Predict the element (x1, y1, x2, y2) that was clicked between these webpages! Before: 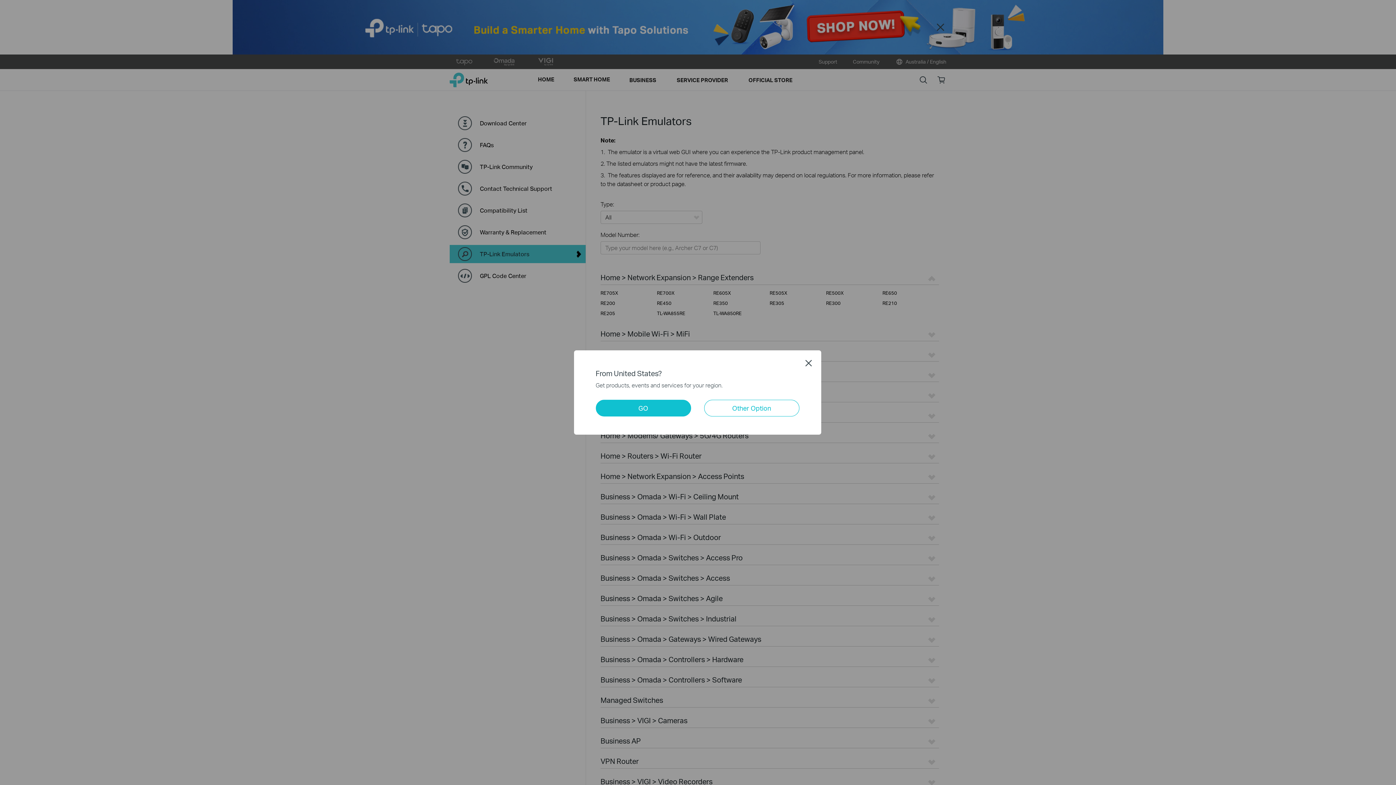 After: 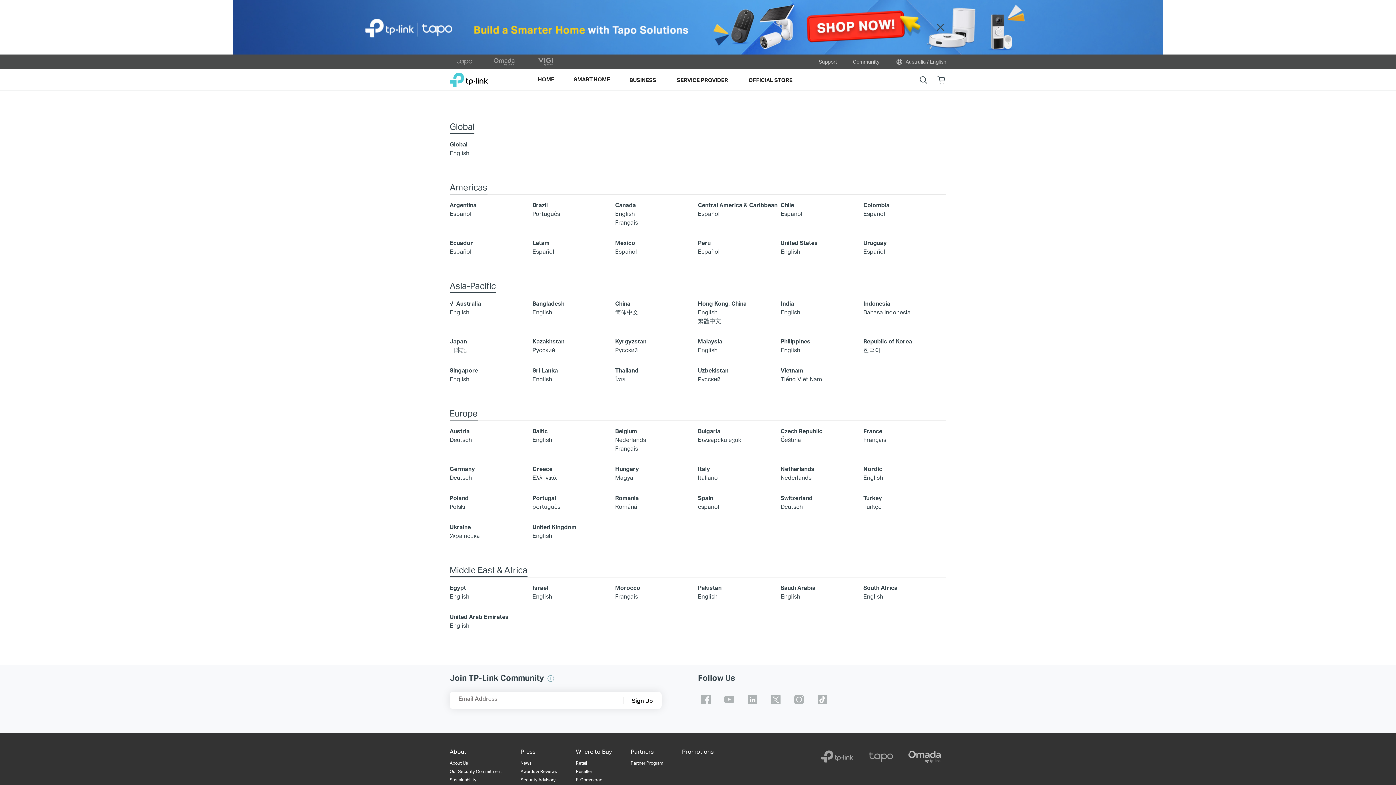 Action: bbox: (704, 400, 799, 416) label: Other Option